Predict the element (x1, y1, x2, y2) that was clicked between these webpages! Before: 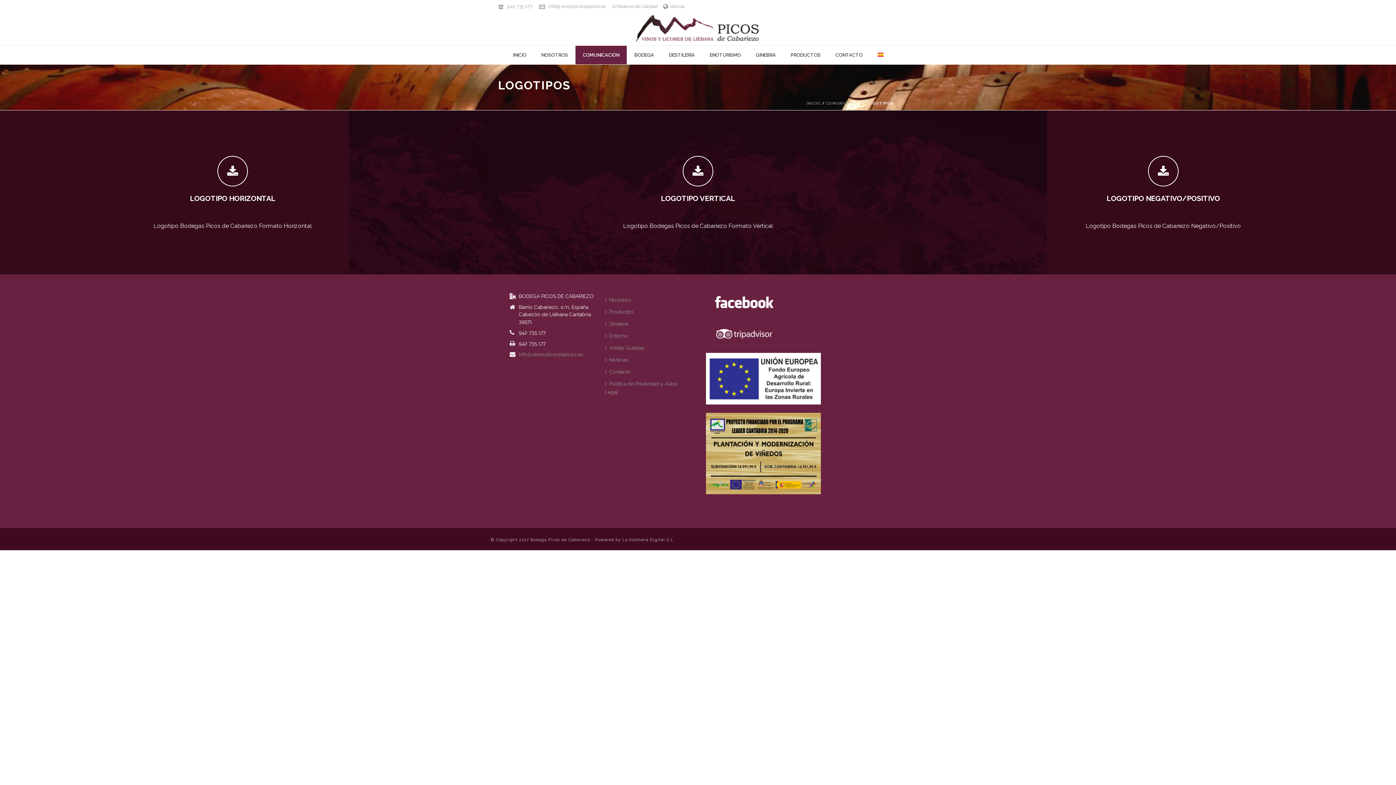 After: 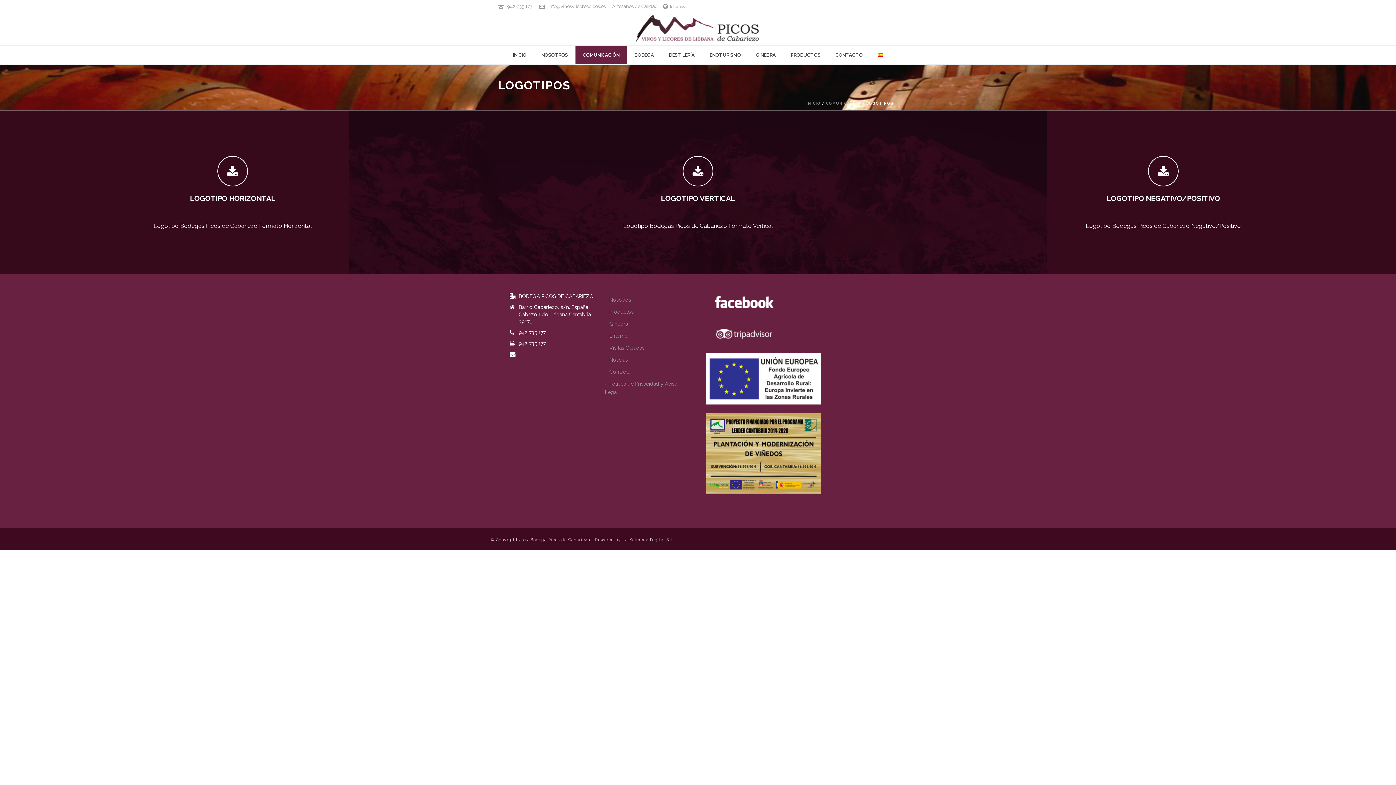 Action: label: info@vinosylicorespicos.es bbox: (518, 351, 583, 357)